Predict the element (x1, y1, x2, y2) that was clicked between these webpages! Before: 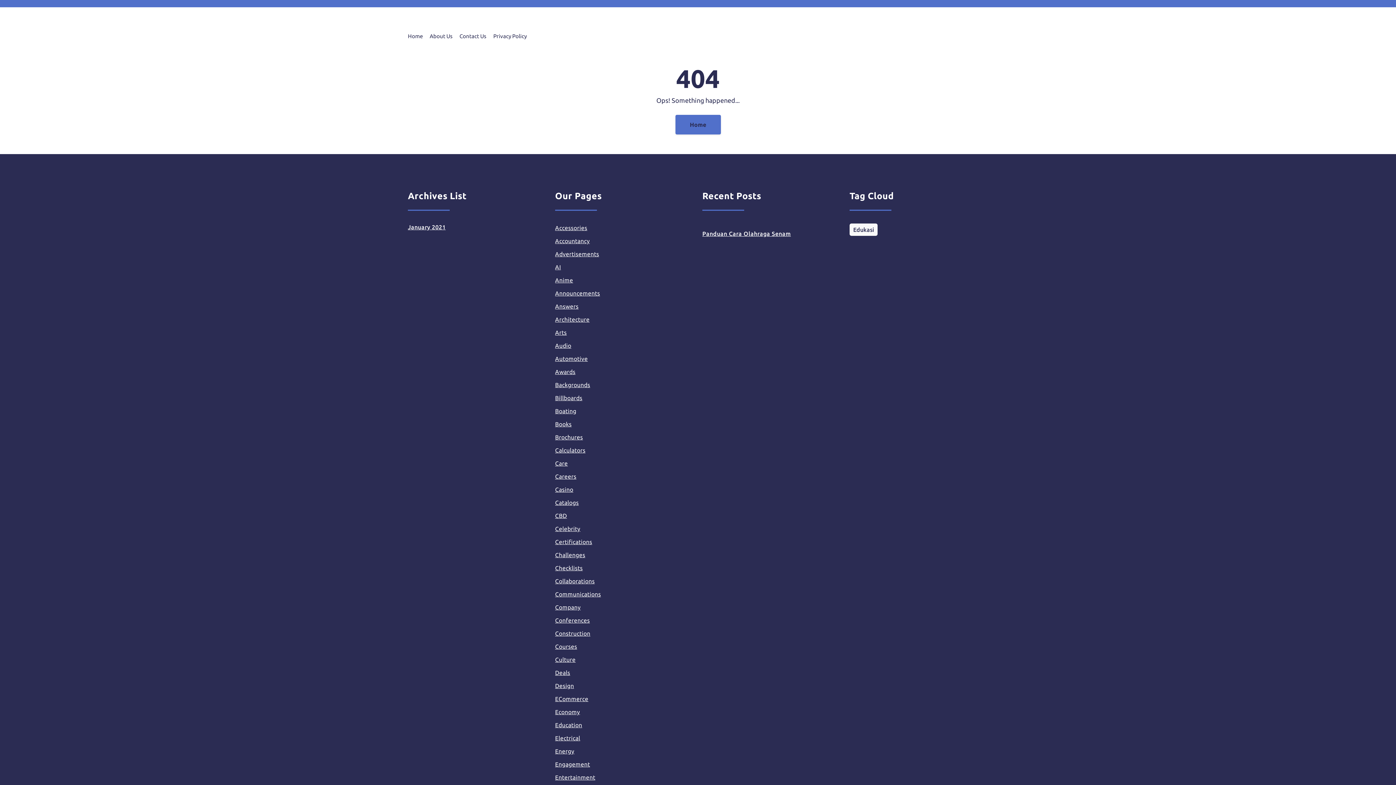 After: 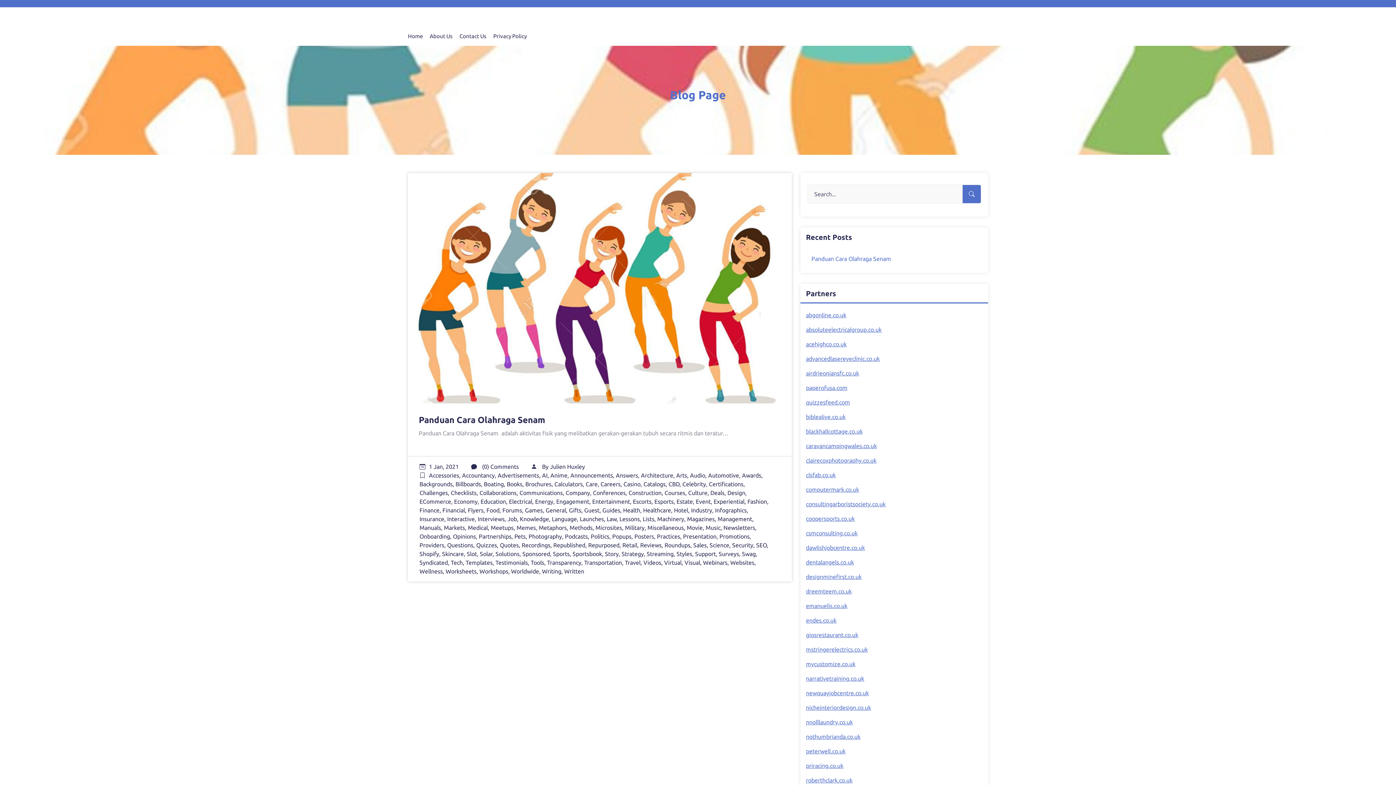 Action: bbox: (408, 26, 428, 45) label: Home